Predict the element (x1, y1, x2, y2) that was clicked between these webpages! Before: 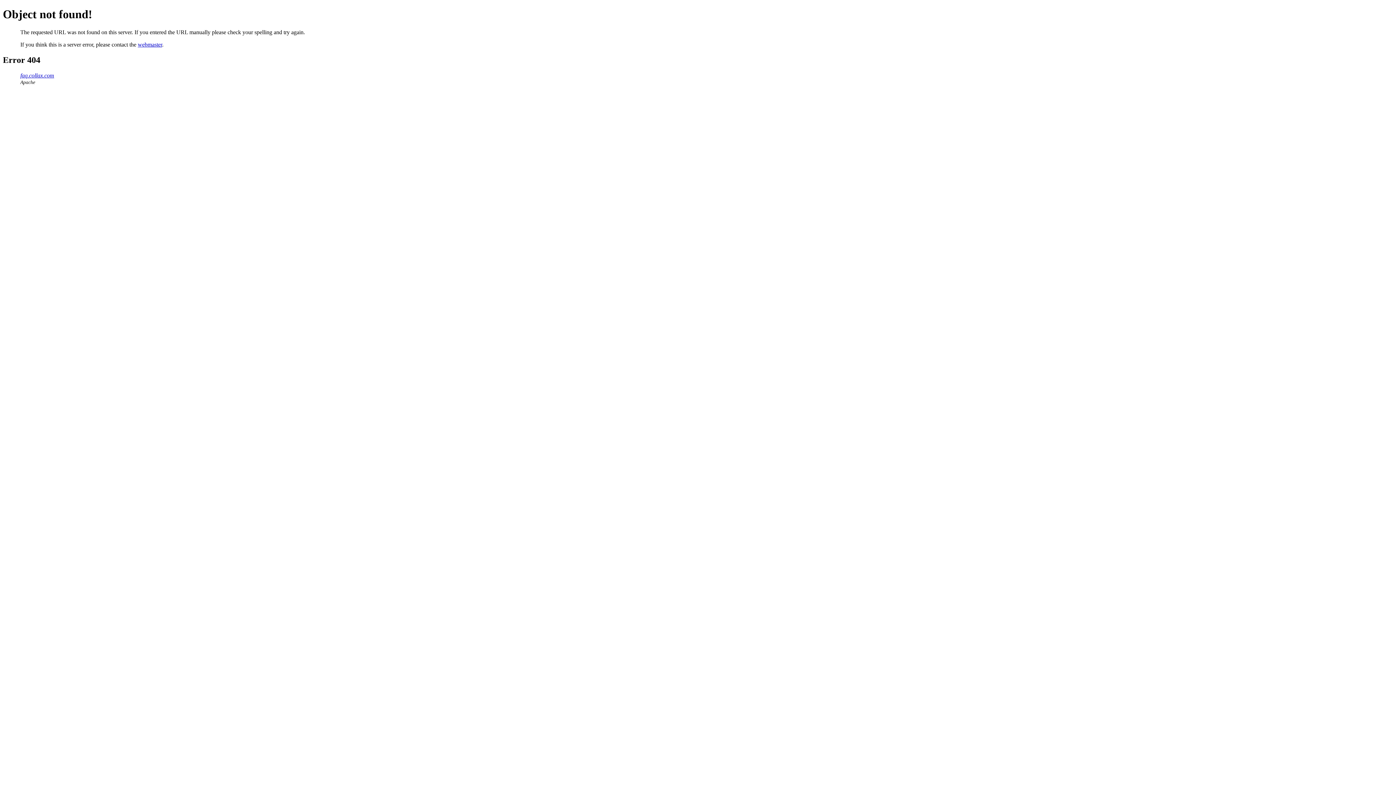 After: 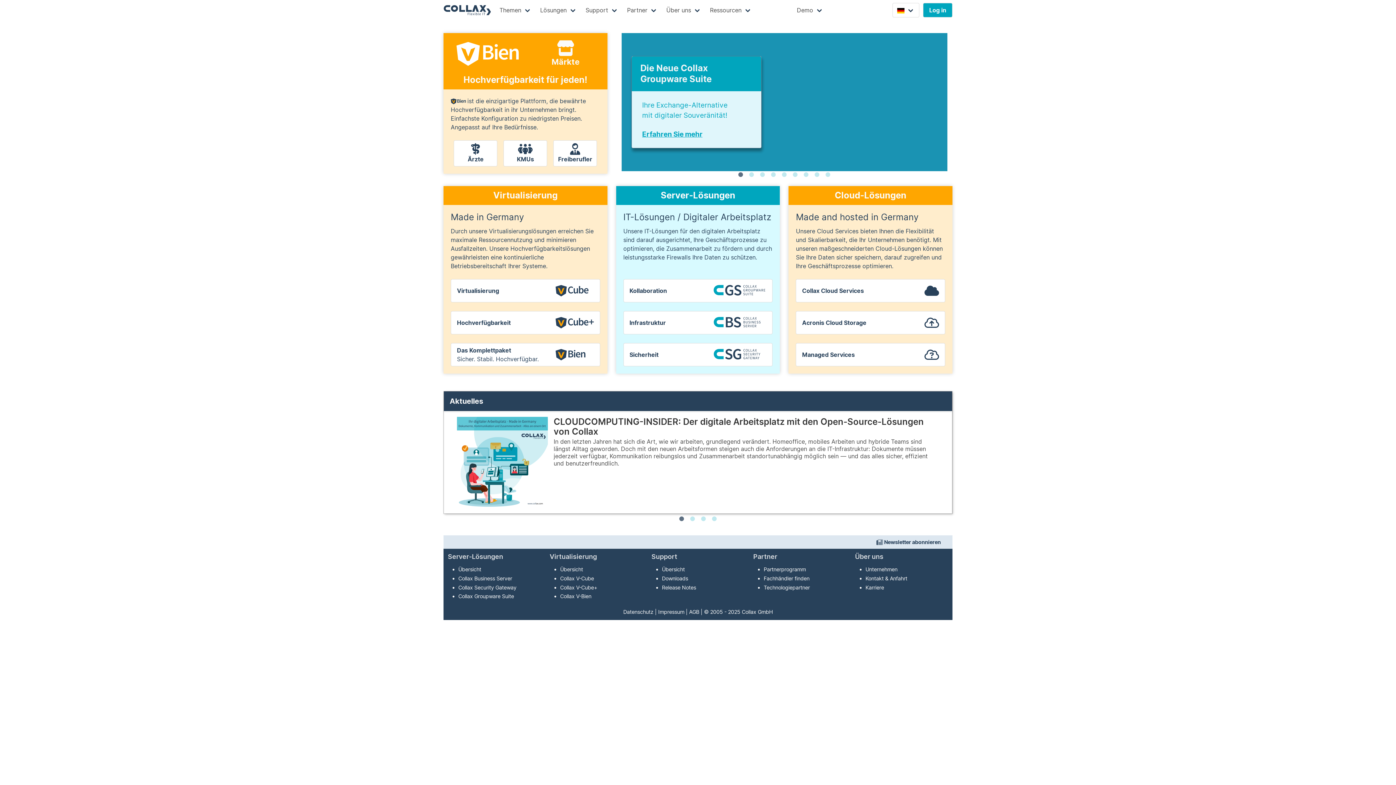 Action: bbox: (20, 72, 54, 78) label: faq.collax.com